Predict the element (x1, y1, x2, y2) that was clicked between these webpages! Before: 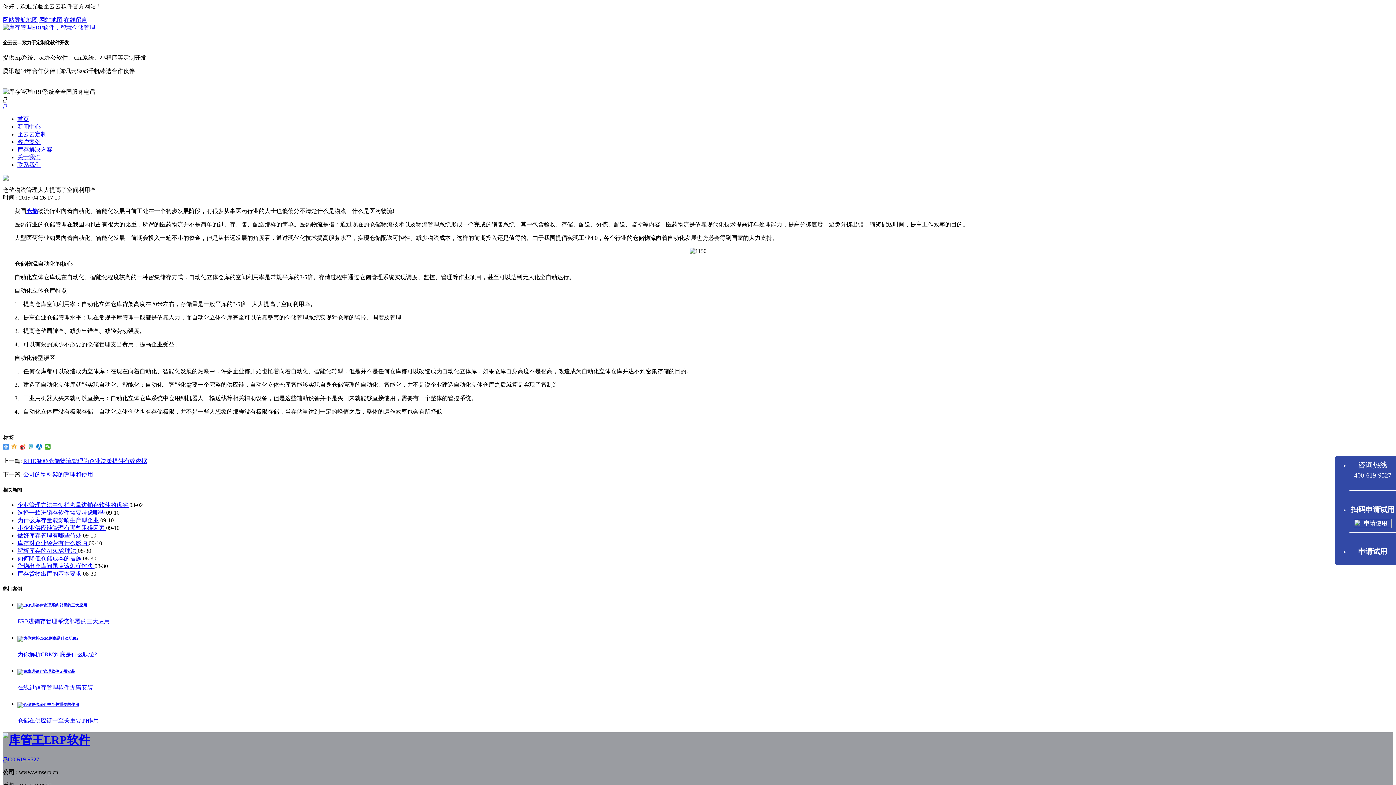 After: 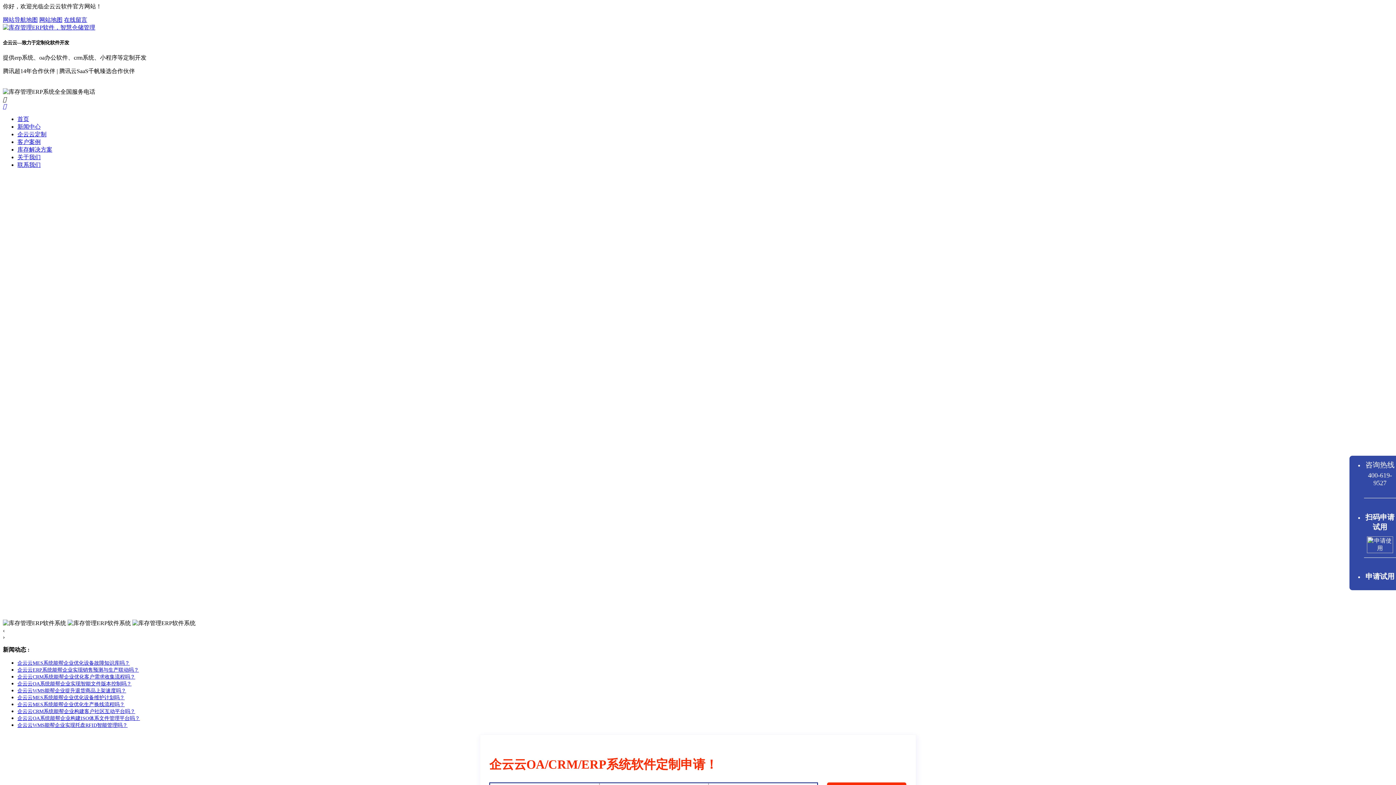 Action: bbox: (2, 733, 90, 746)